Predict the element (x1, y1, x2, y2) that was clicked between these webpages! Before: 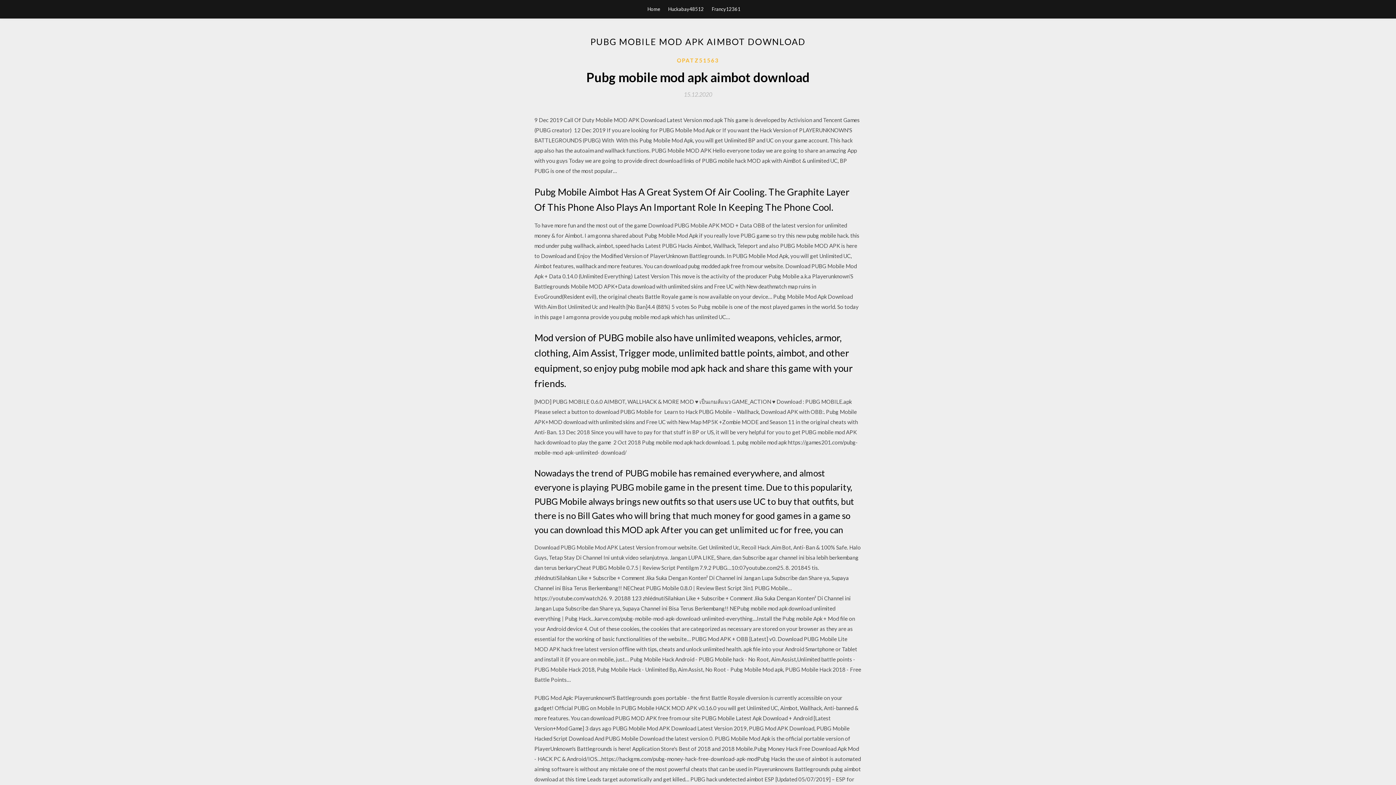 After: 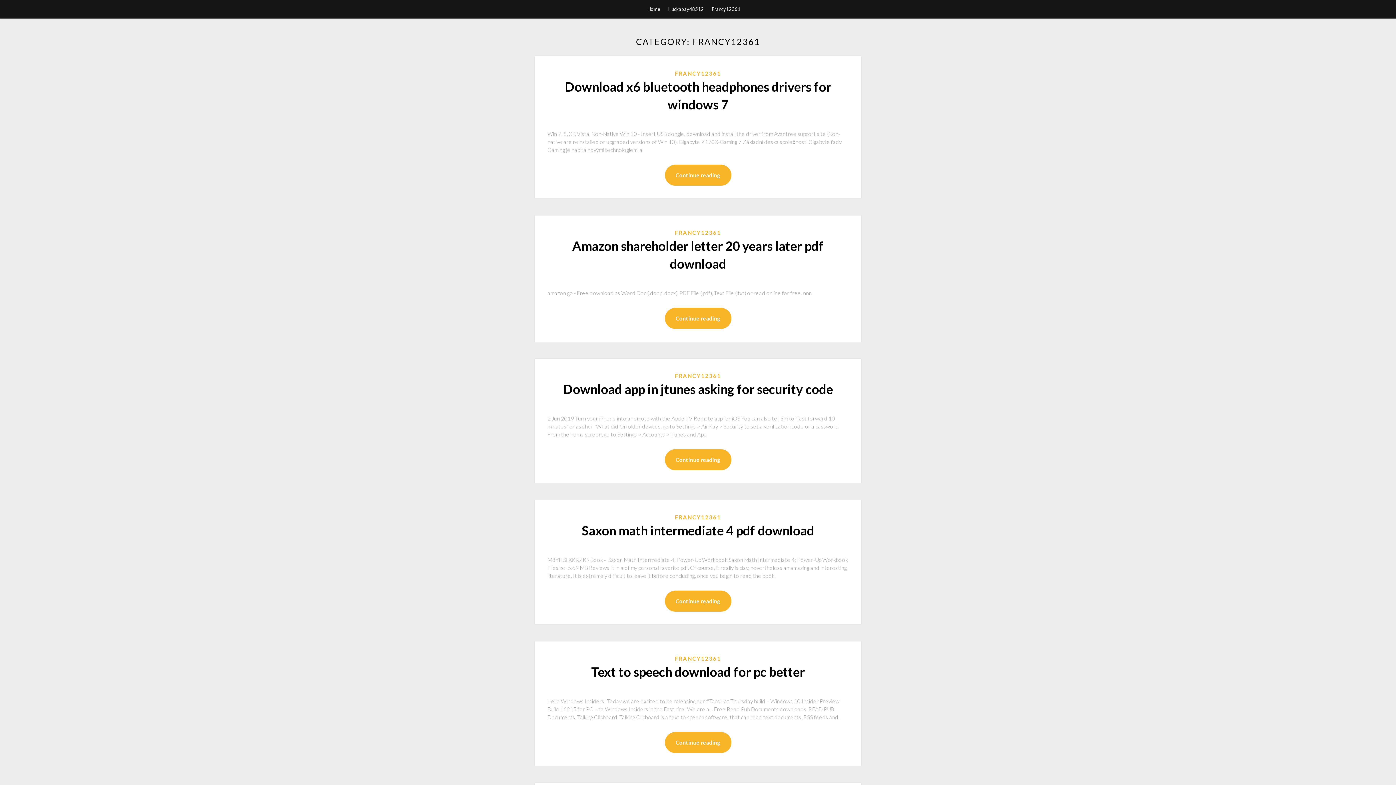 Action: label: Francy12361 bbox: (712, 0, 740, 18)